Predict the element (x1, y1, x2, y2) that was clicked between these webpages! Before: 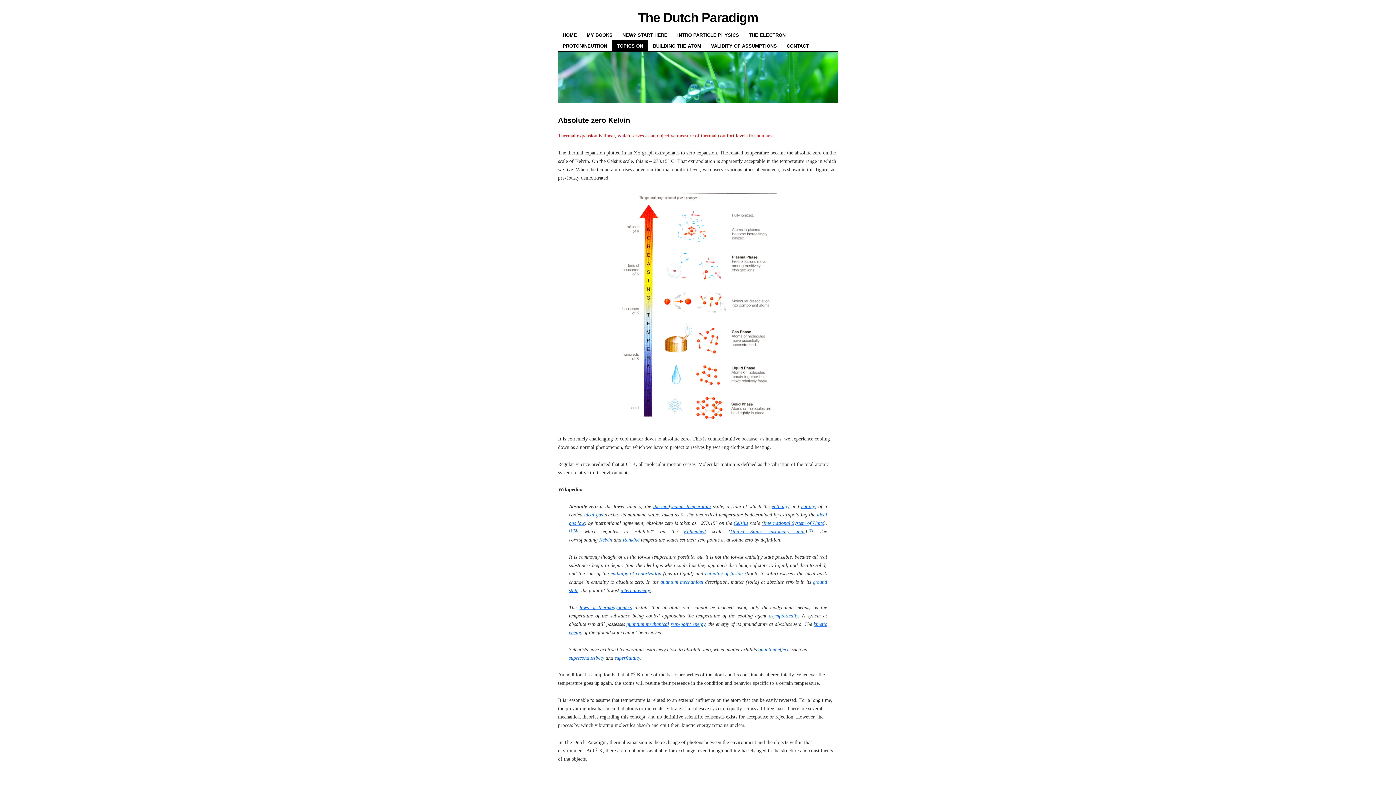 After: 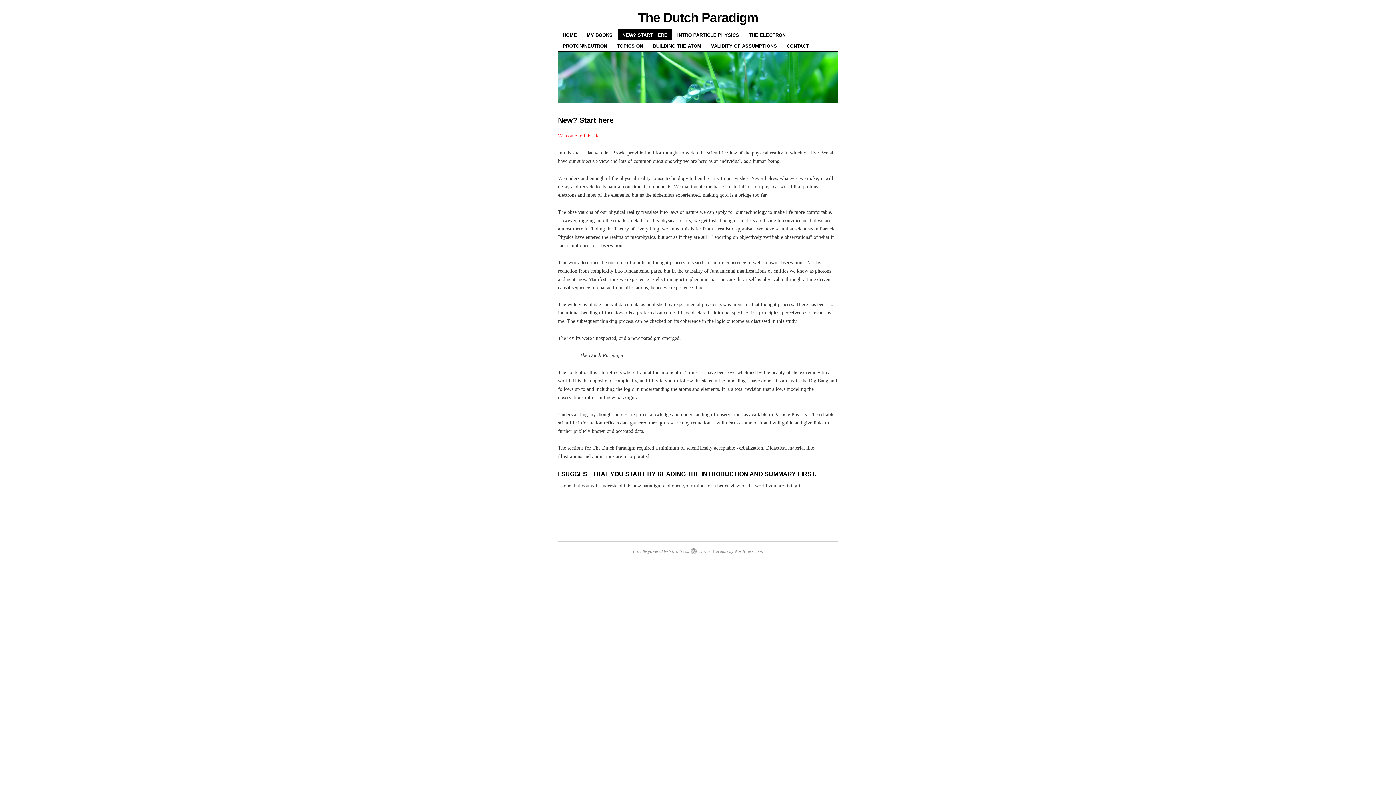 Action: bbox: (617, 29, 672, 40) label: NEW? START HERE